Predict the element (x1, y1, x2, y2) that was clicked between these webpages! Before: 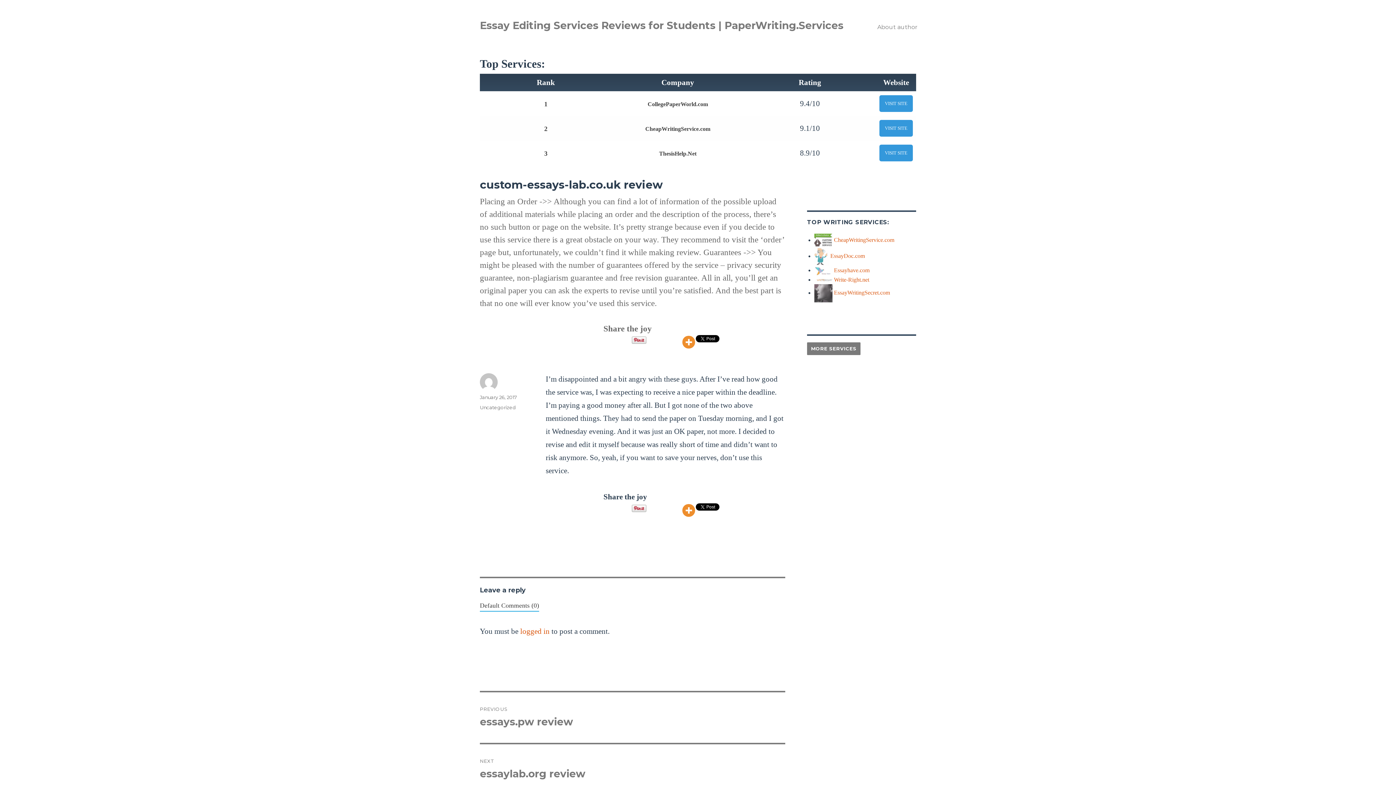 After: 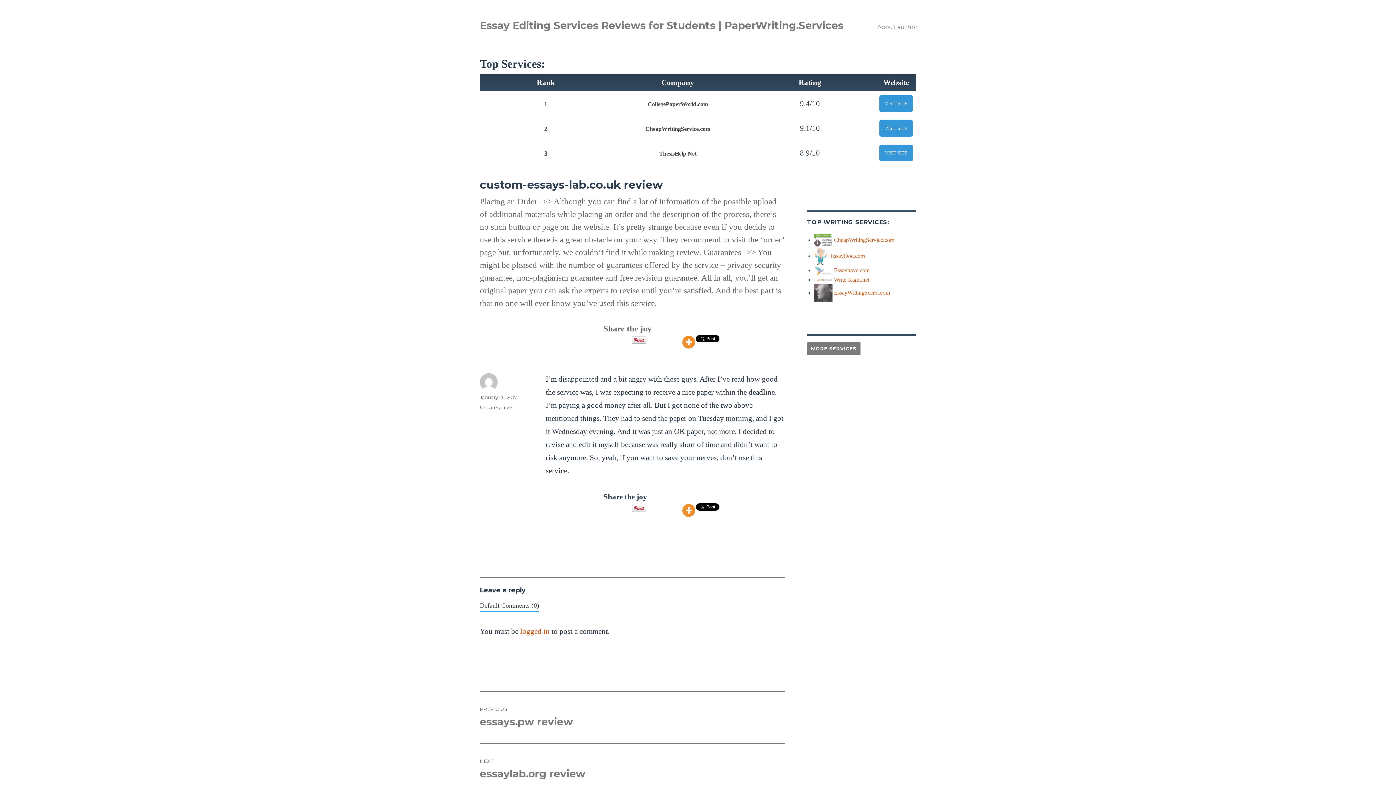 Action: bbox: (879, 144, 913, 161) label: VISIT SITE